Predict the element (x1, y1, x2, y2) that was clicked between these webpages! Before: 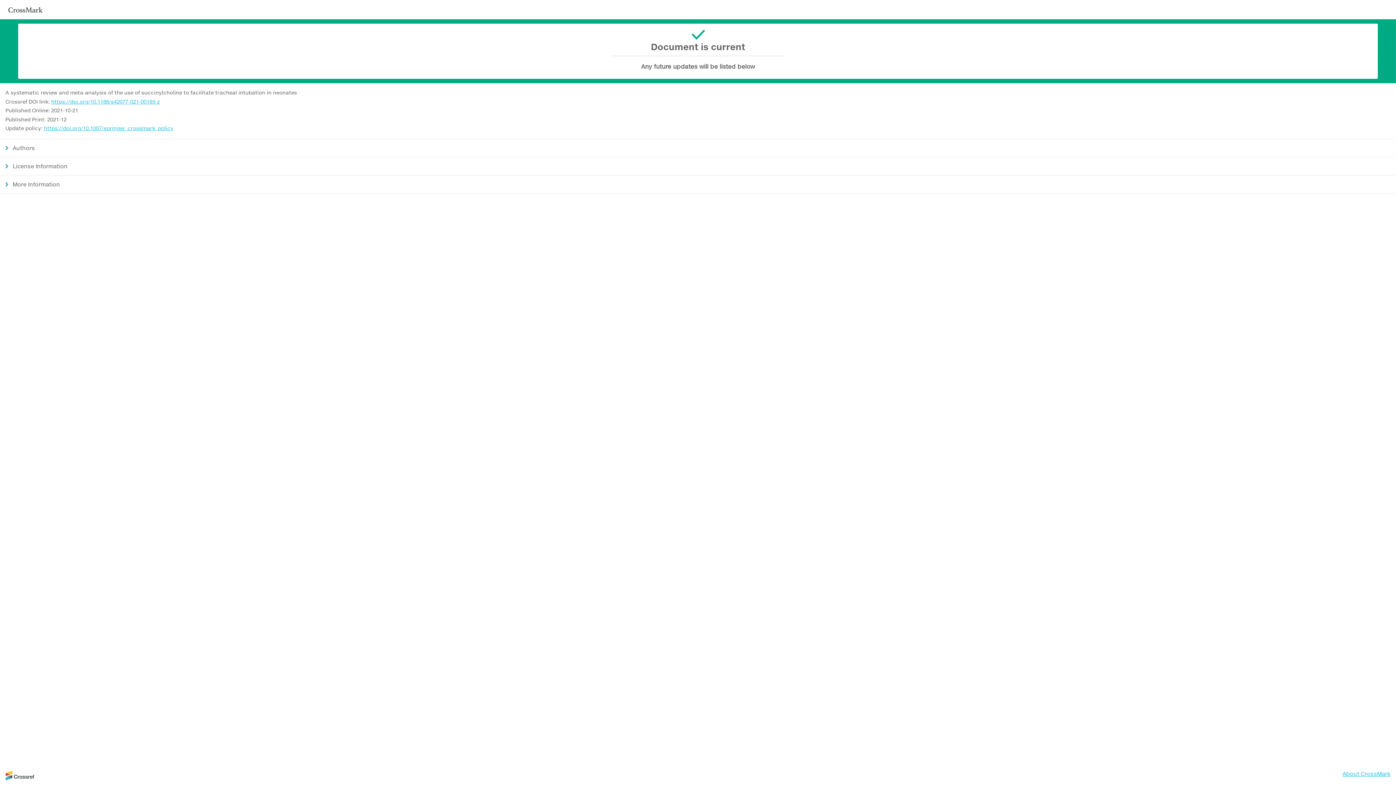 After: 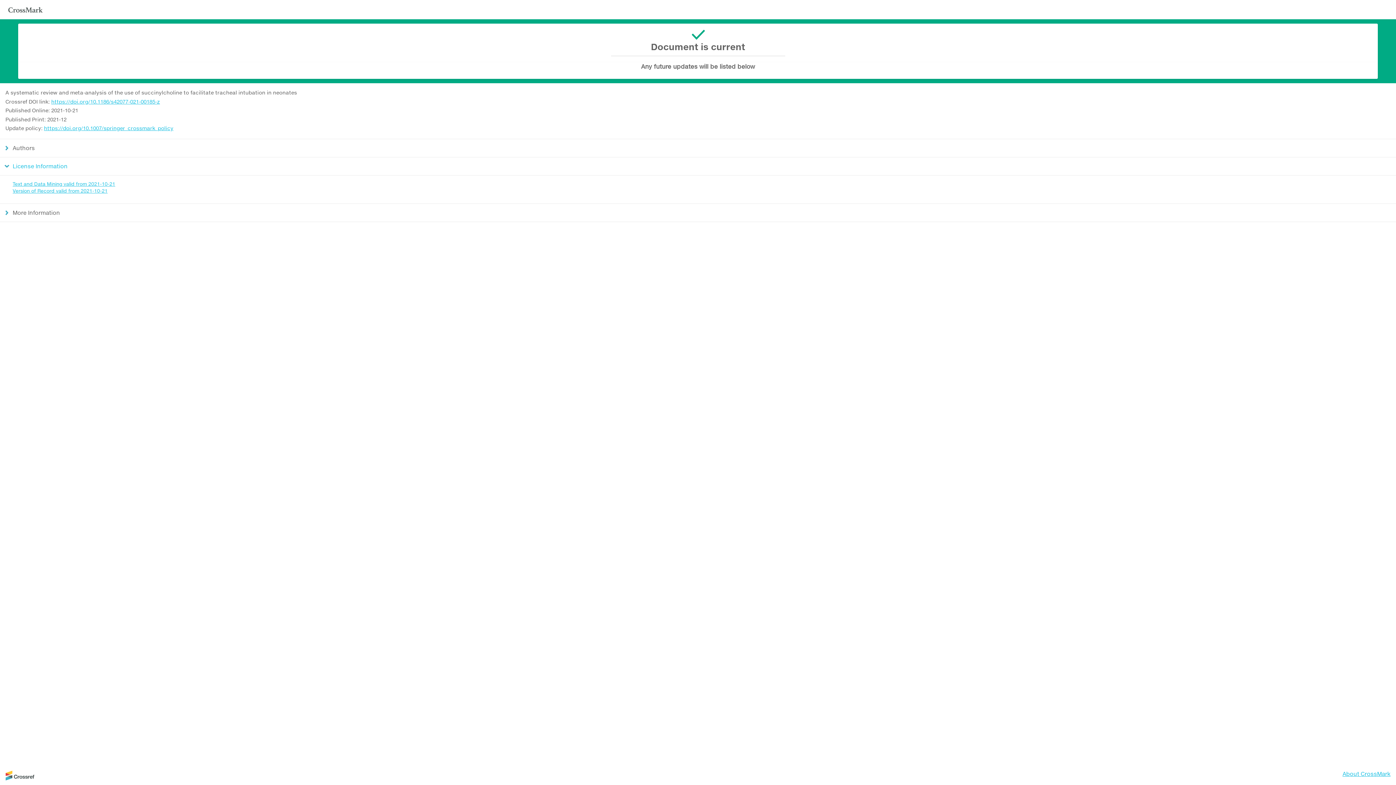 Action: bbox: (0, 157, 1396, 175) label: License Information